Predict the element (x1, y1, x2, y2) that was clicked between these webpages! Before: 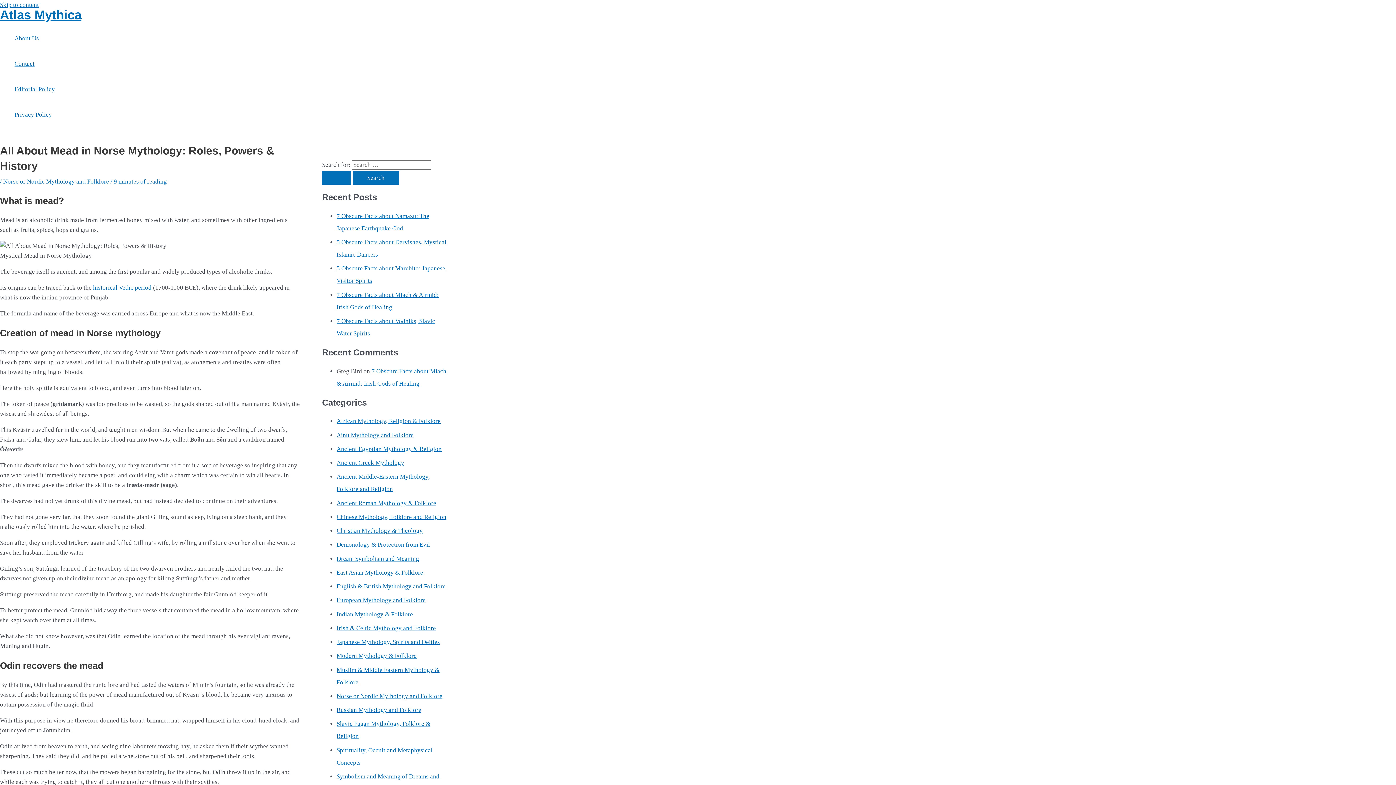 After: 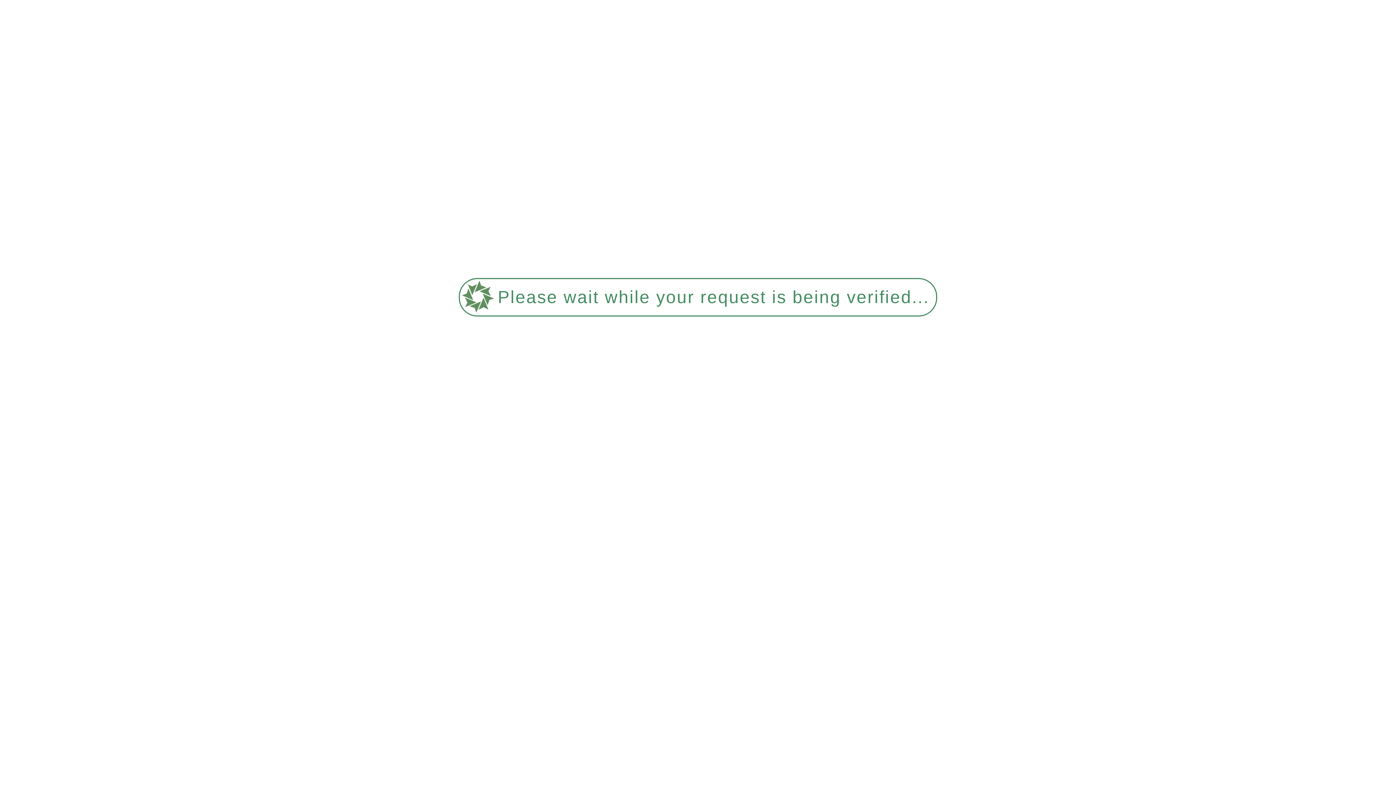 Action: label: Ainu Mythology and Folklore bbox: (336, 431, 413, 438)